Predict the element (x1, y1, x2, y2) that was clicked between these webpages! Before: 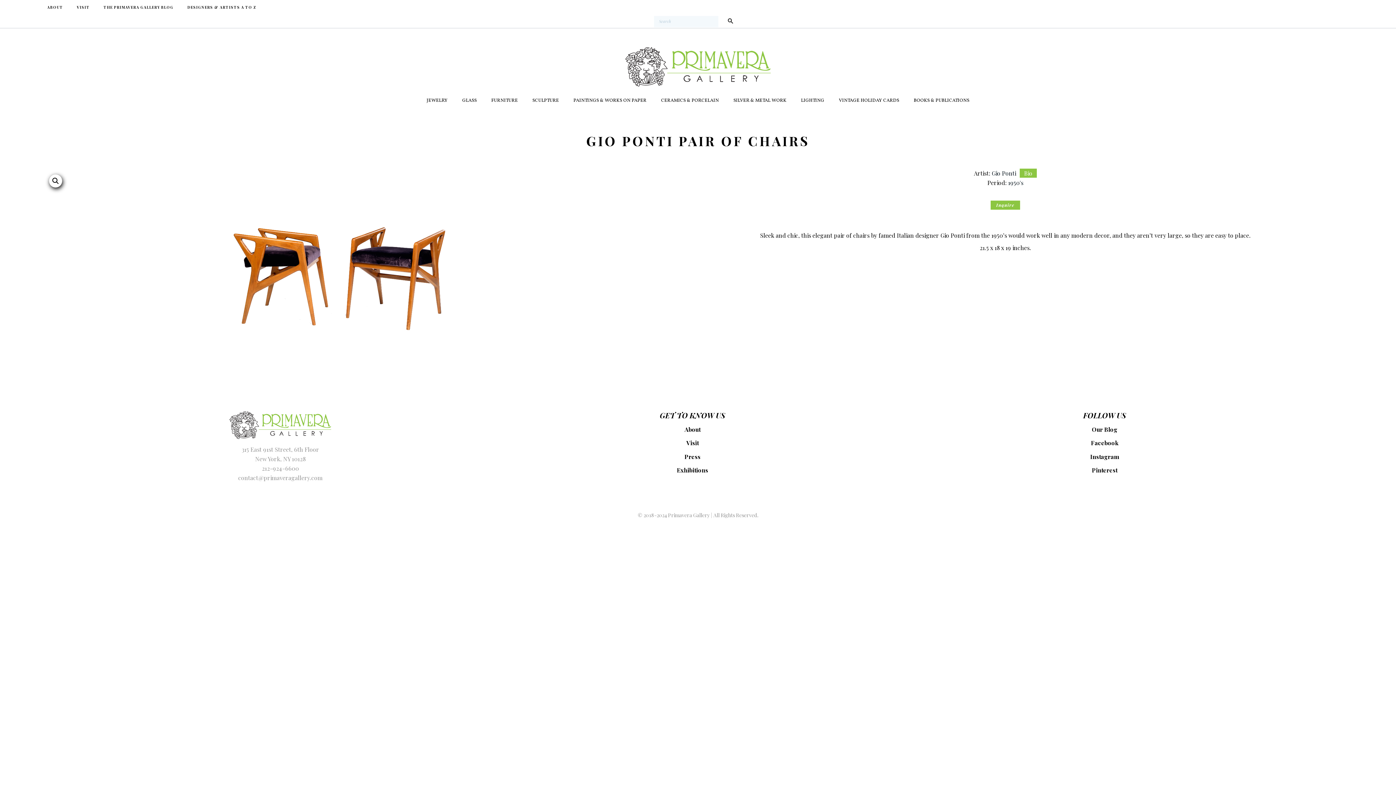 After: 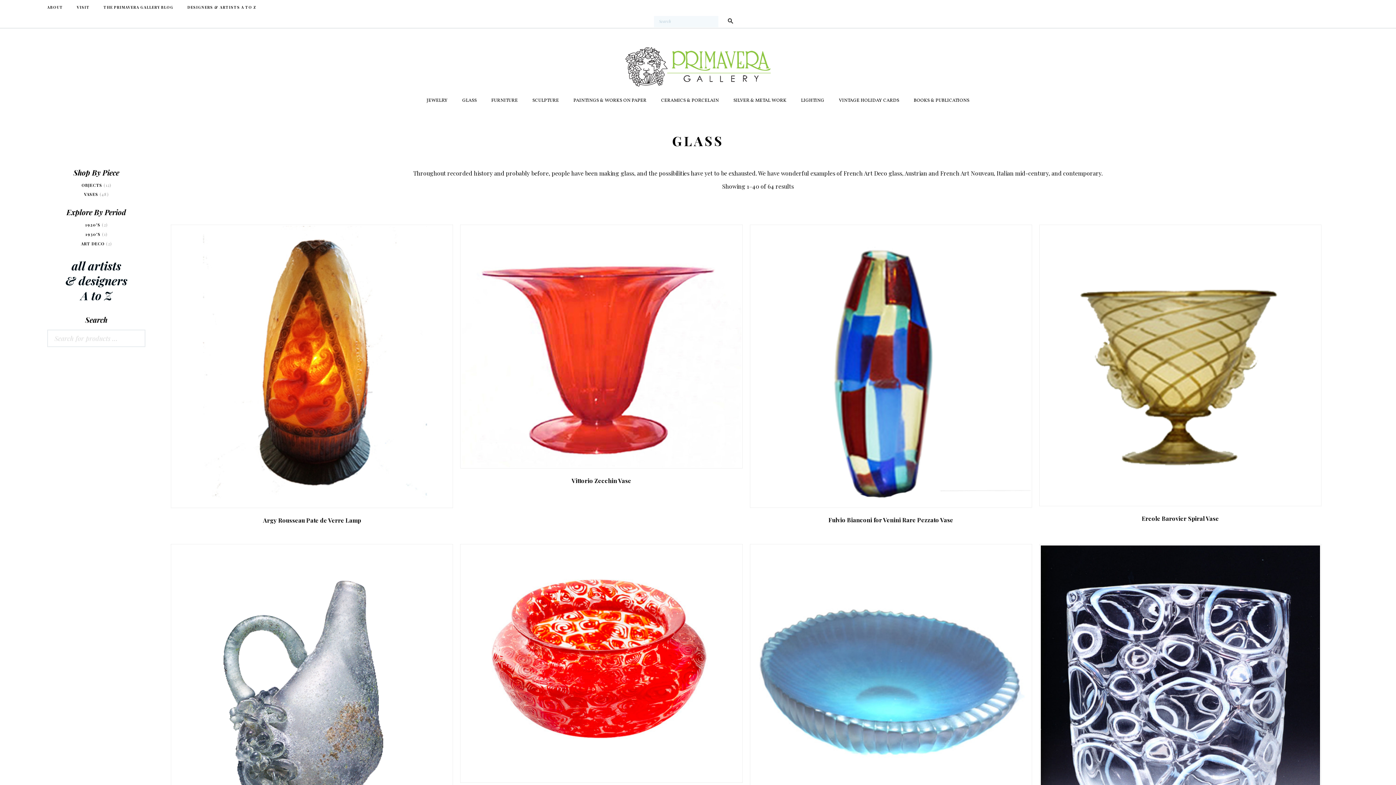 Action: label: GLASS
– bbox: (455, 92, 484, 109)